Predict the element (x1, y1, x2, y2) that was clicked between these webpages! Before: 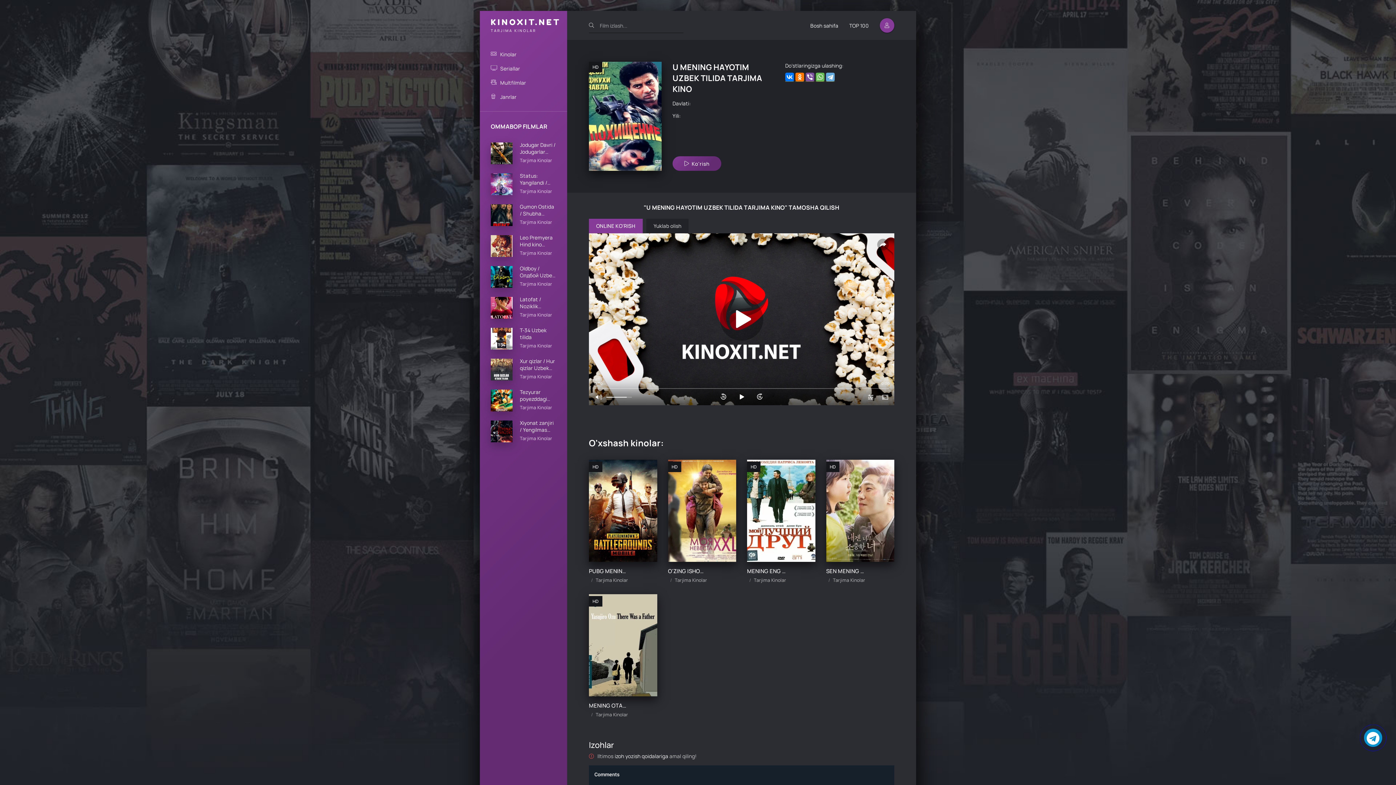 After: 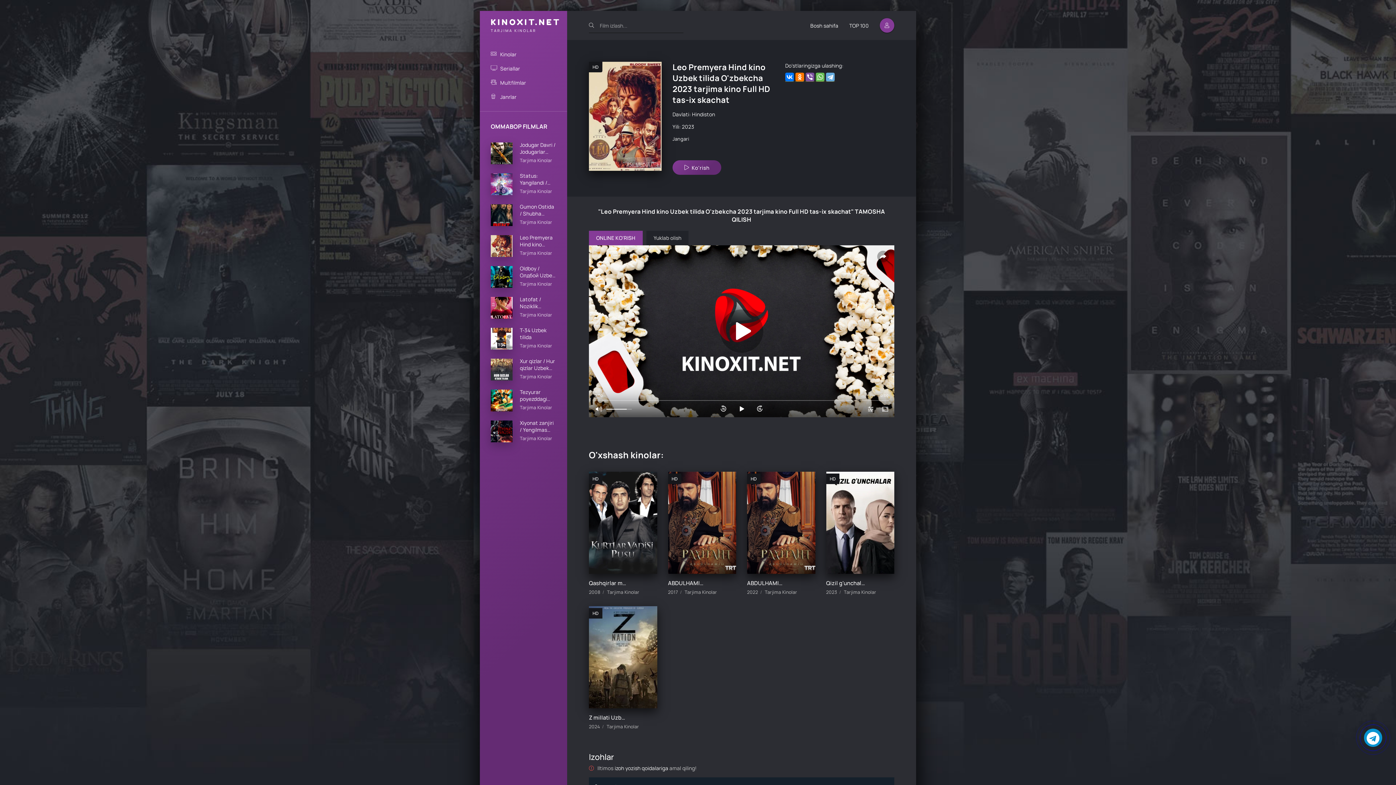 Action: label: Leo Premyera Hind kino Uzbek tilida O'zbekcha 2023 tarjima kino Full HD tas-ix skachat
Tarjima Kinolar bbox: (490, 234, 556, 257)